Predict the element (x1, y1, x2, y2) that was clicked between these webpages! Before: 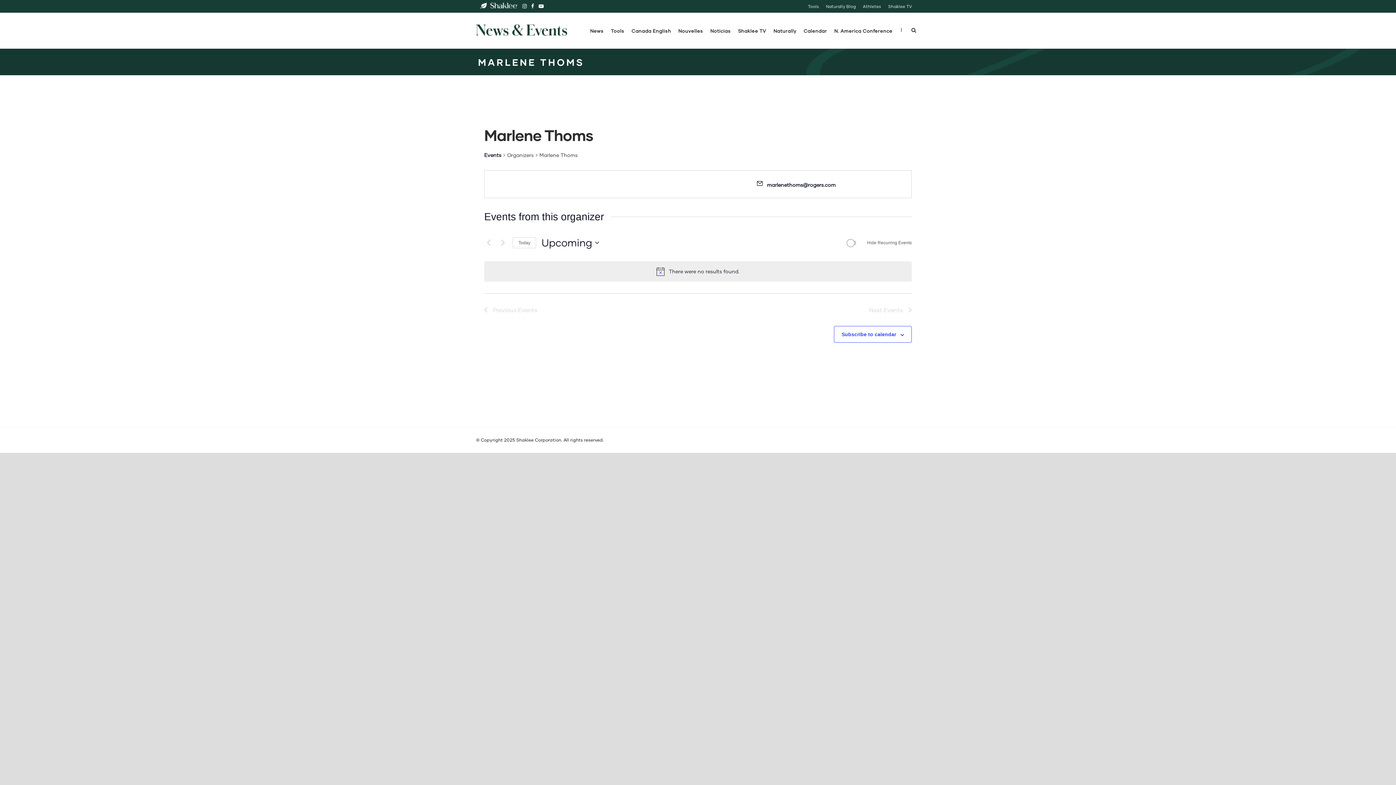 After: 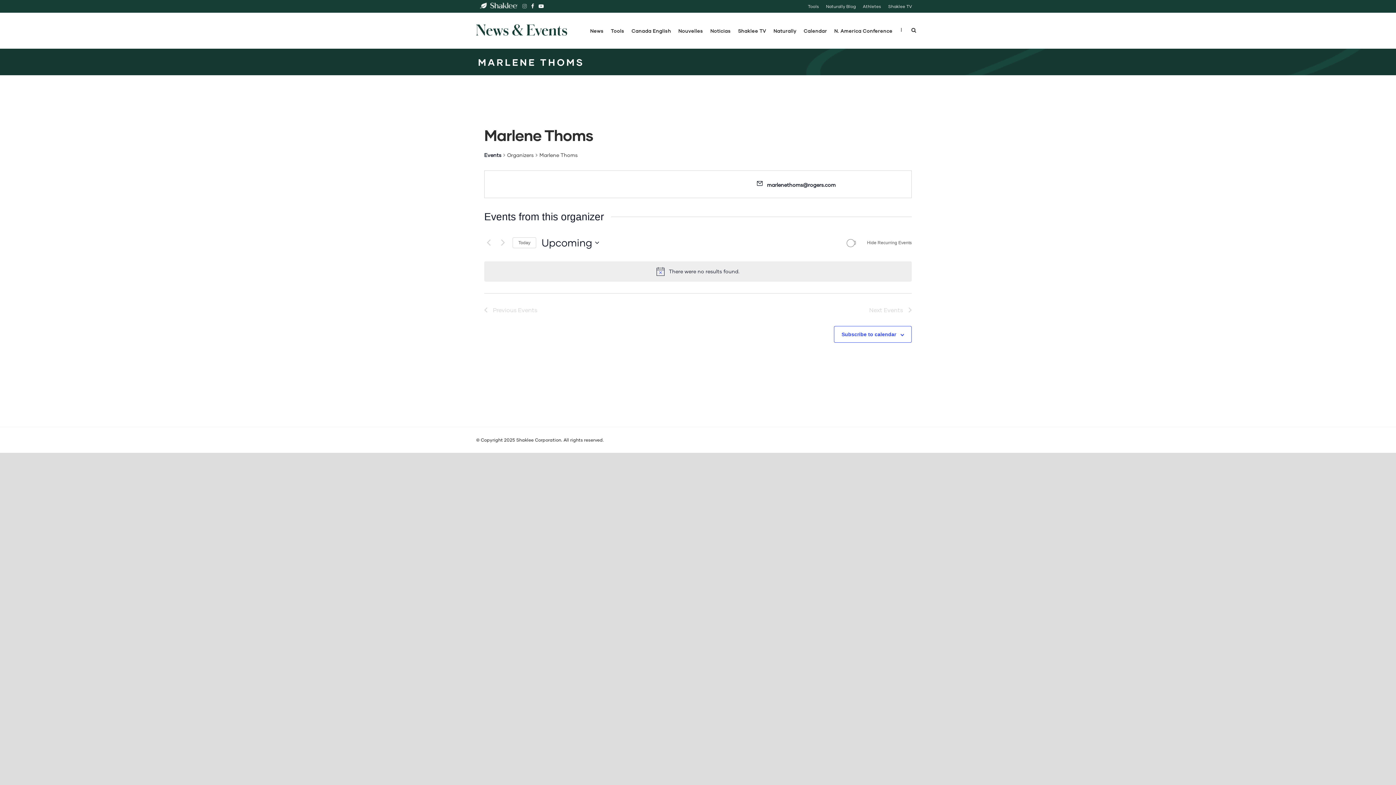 Action: bbox: (520, 4, 527, 8)